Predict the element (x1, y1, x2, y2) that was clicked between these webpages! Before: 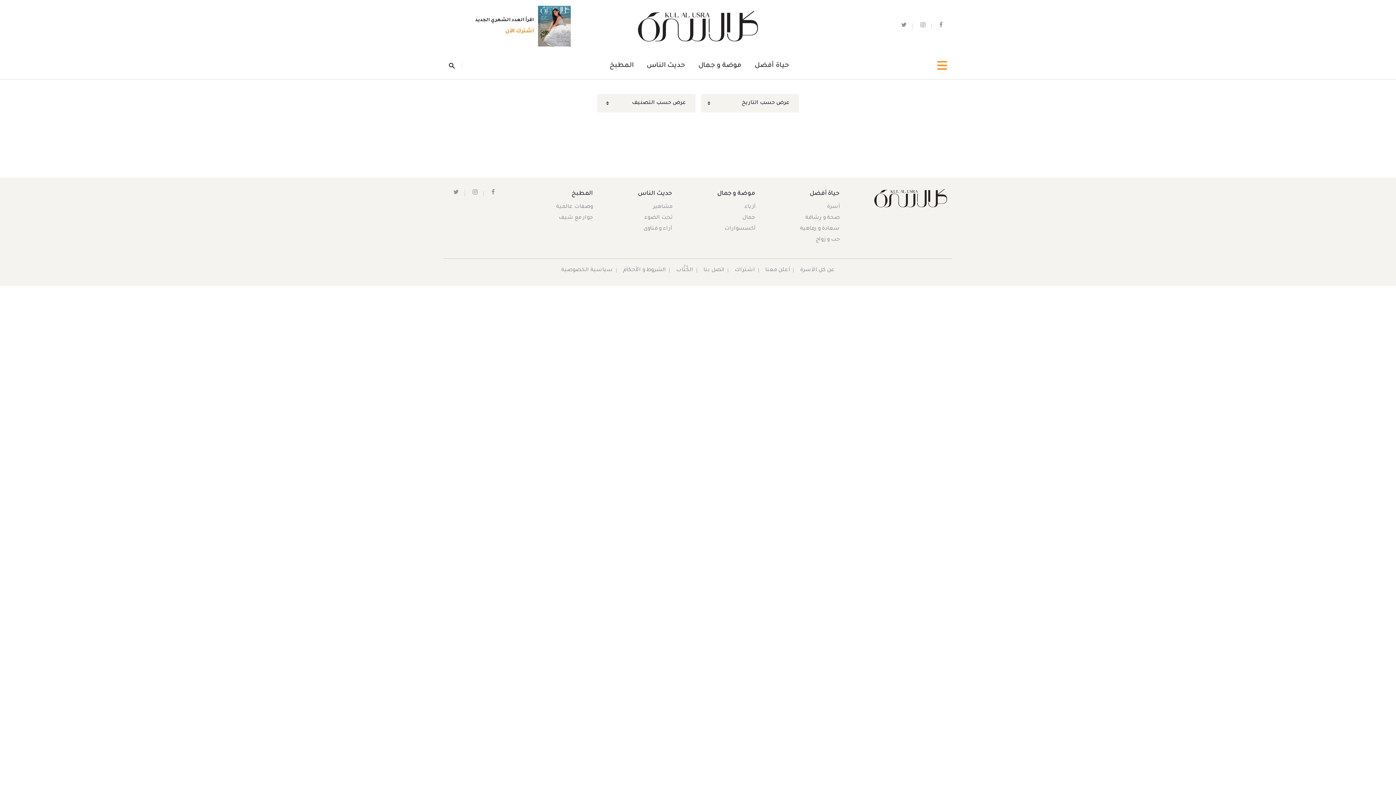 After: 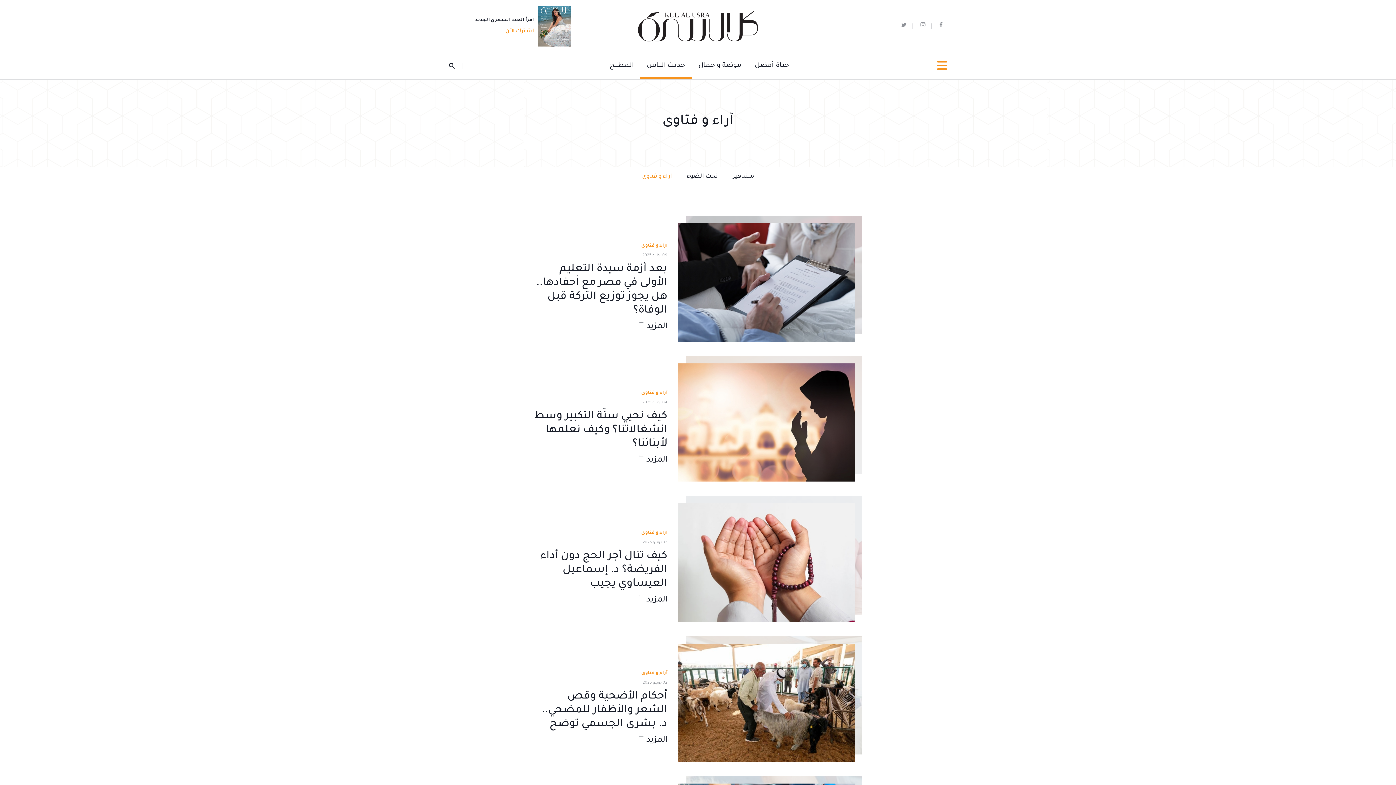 Action: label: آراء و فتاوى bbox: (637, 223, 672, 234)